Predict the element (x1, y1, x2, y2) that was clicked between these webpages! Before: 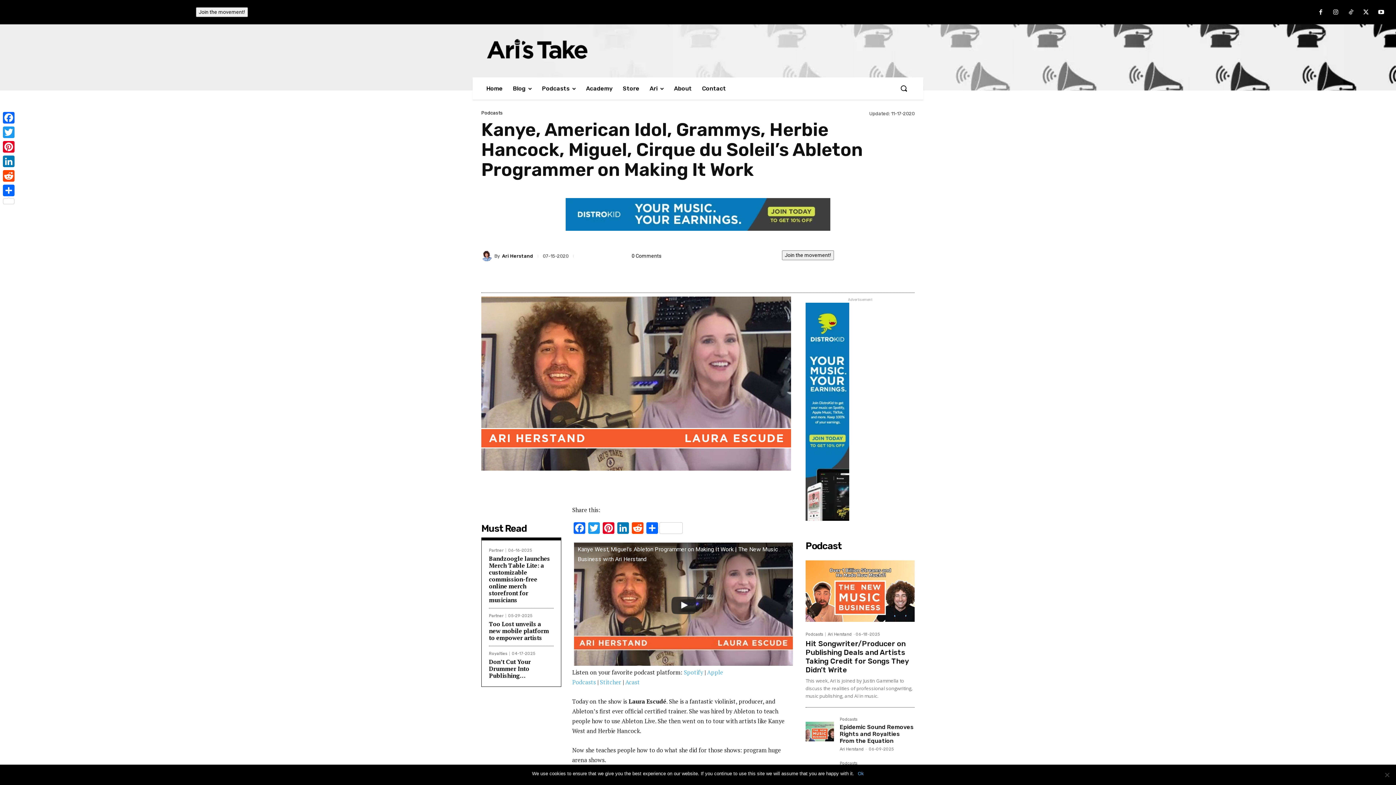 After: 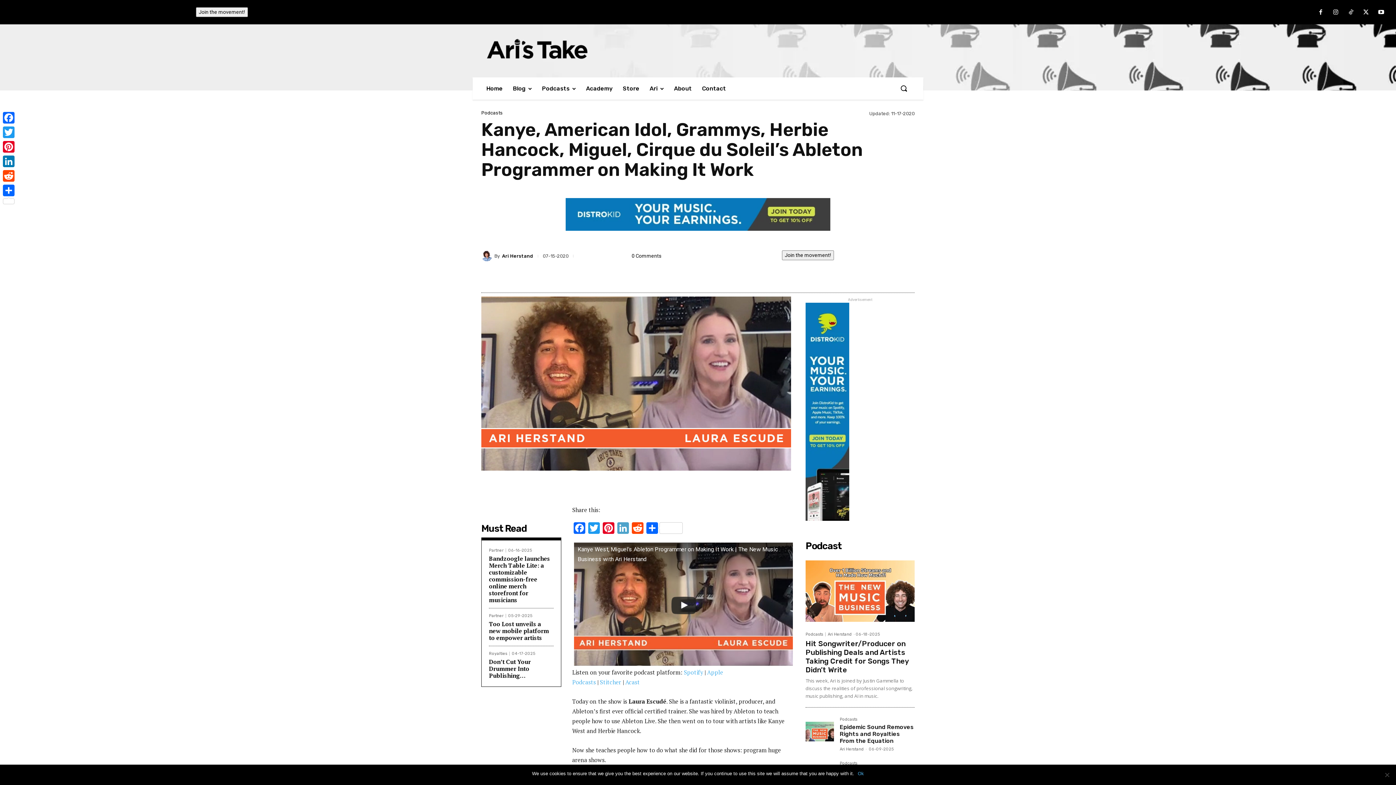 Action: bbox: (616, 522, 630, 535) label: LinkedIn